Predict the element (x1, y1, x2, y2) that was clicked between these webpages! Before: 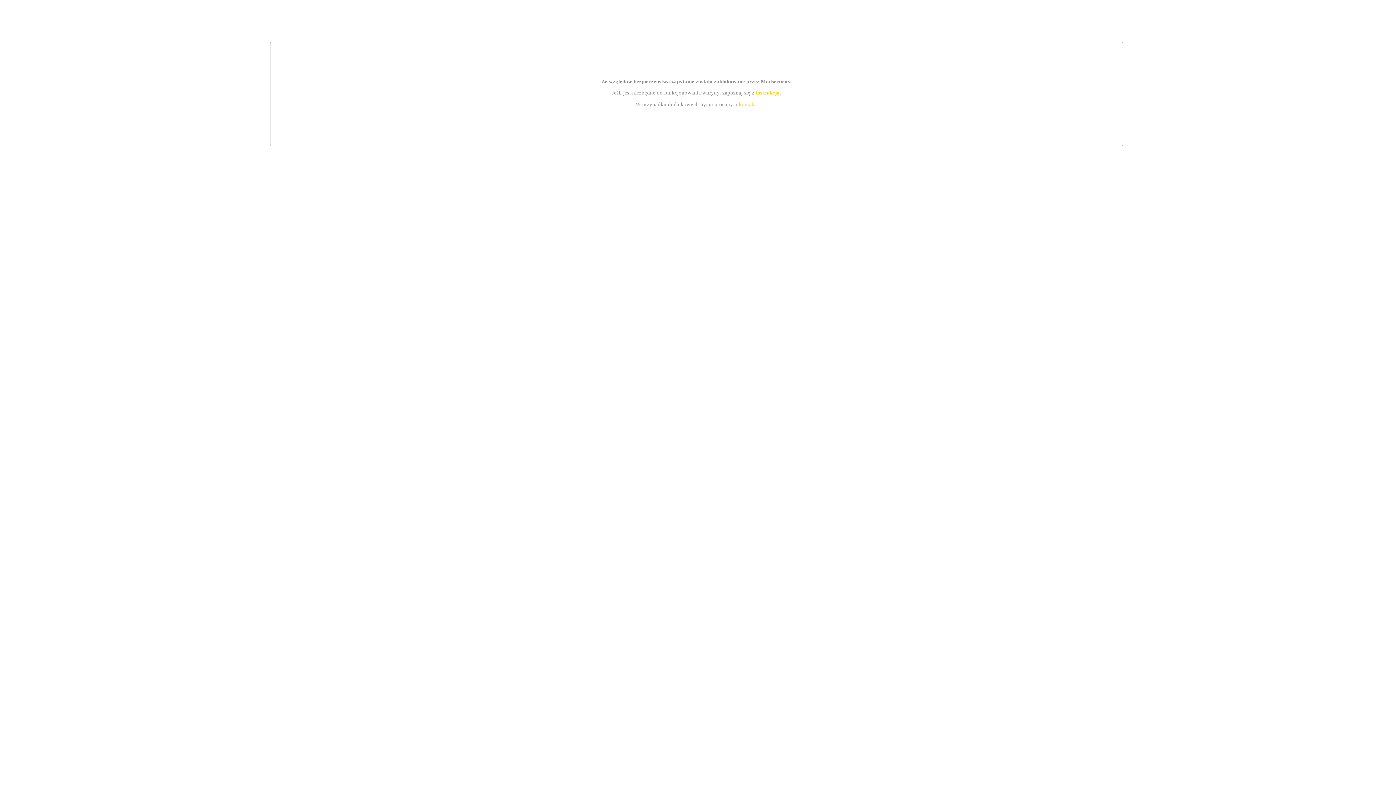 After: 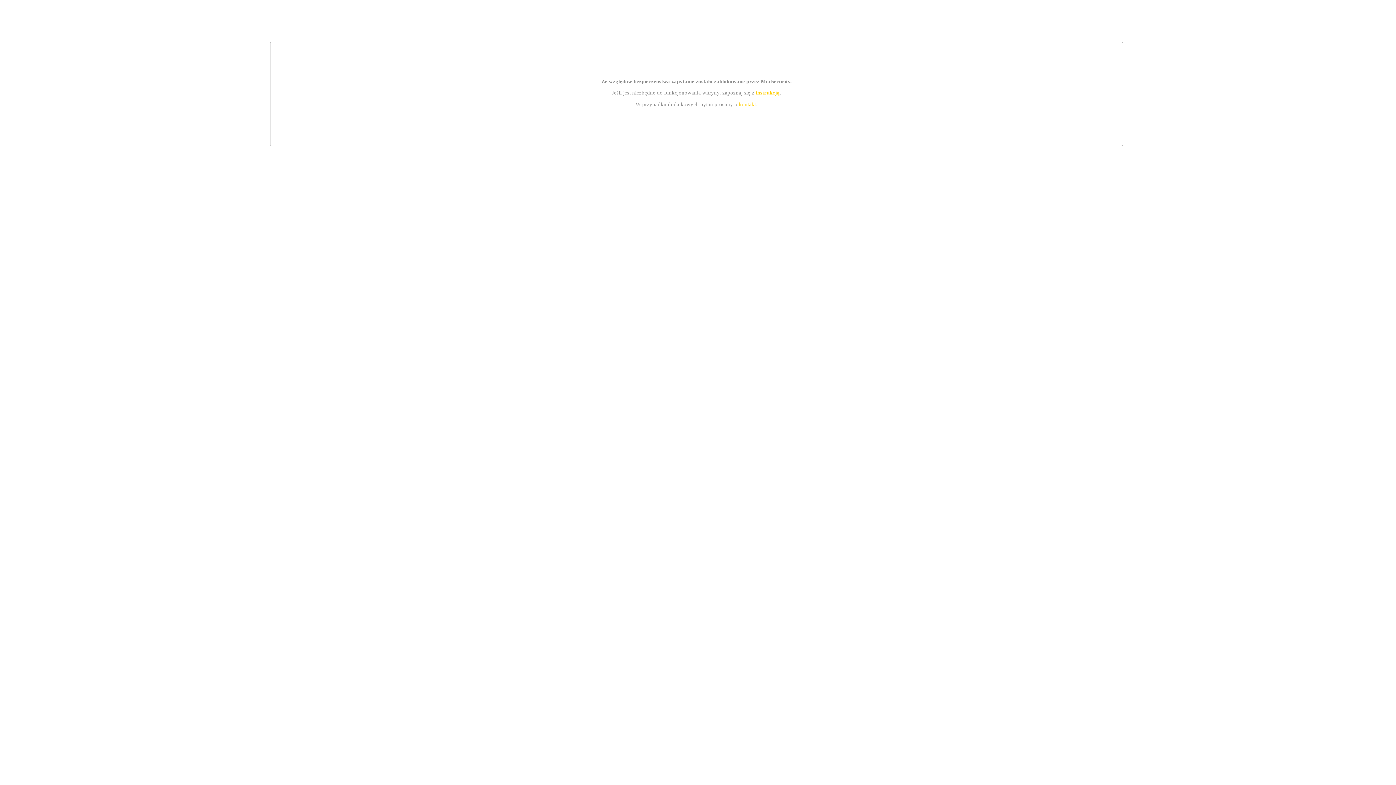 Action: bbox: (755, 89, 779, 95) label: instrukcją